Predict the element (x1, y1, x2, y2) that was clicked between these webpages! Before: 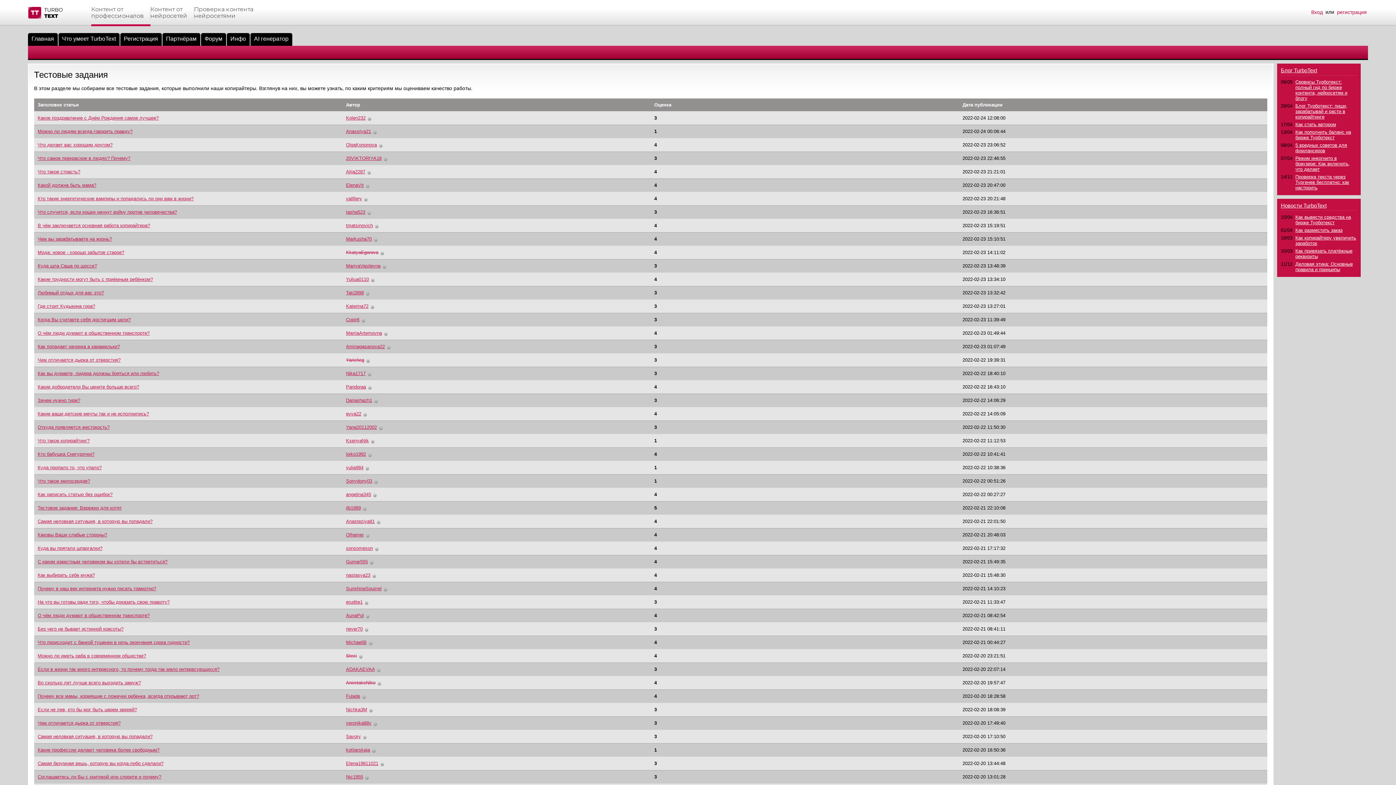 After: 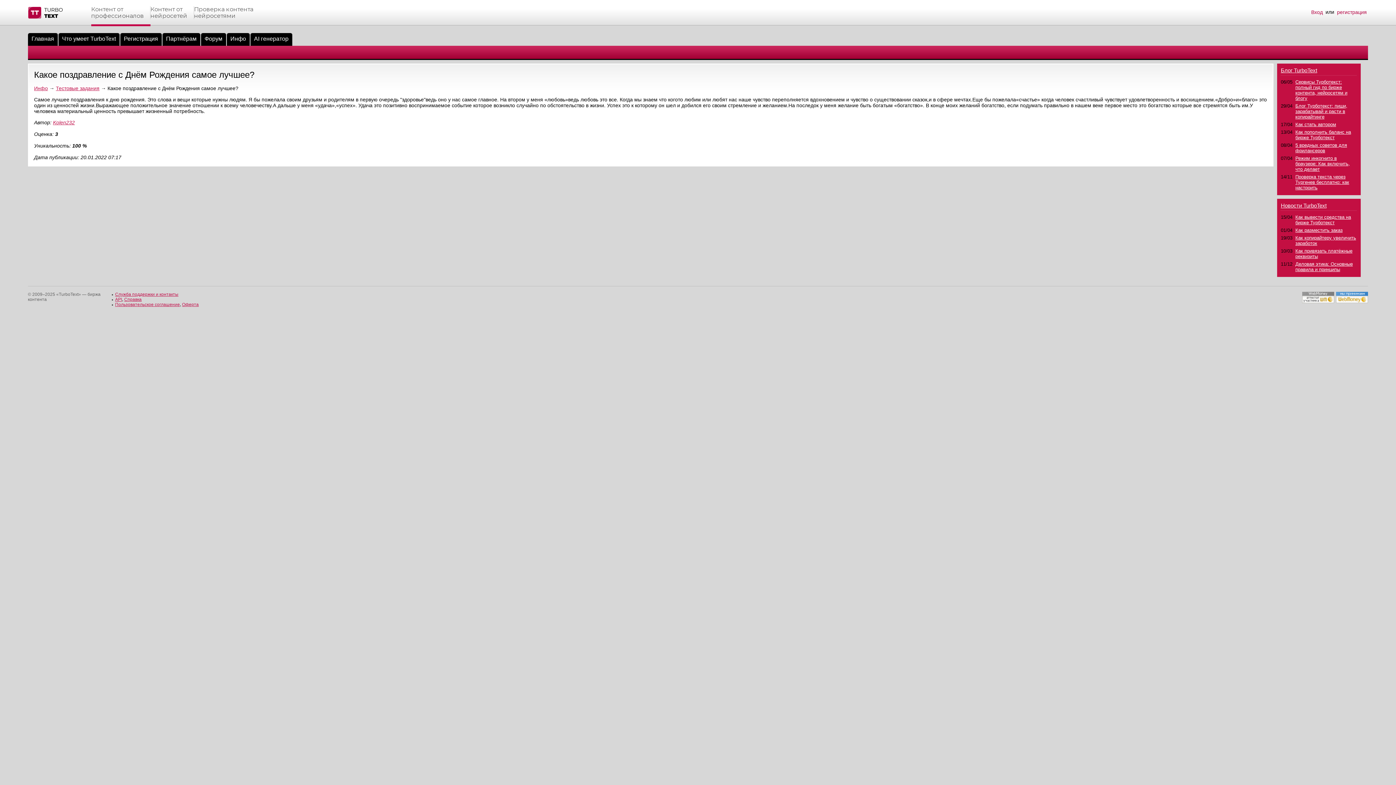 Action: label: Какое поздравление с Днём Рождения самое лучшее? bbox: (37, 115, 158, 120)